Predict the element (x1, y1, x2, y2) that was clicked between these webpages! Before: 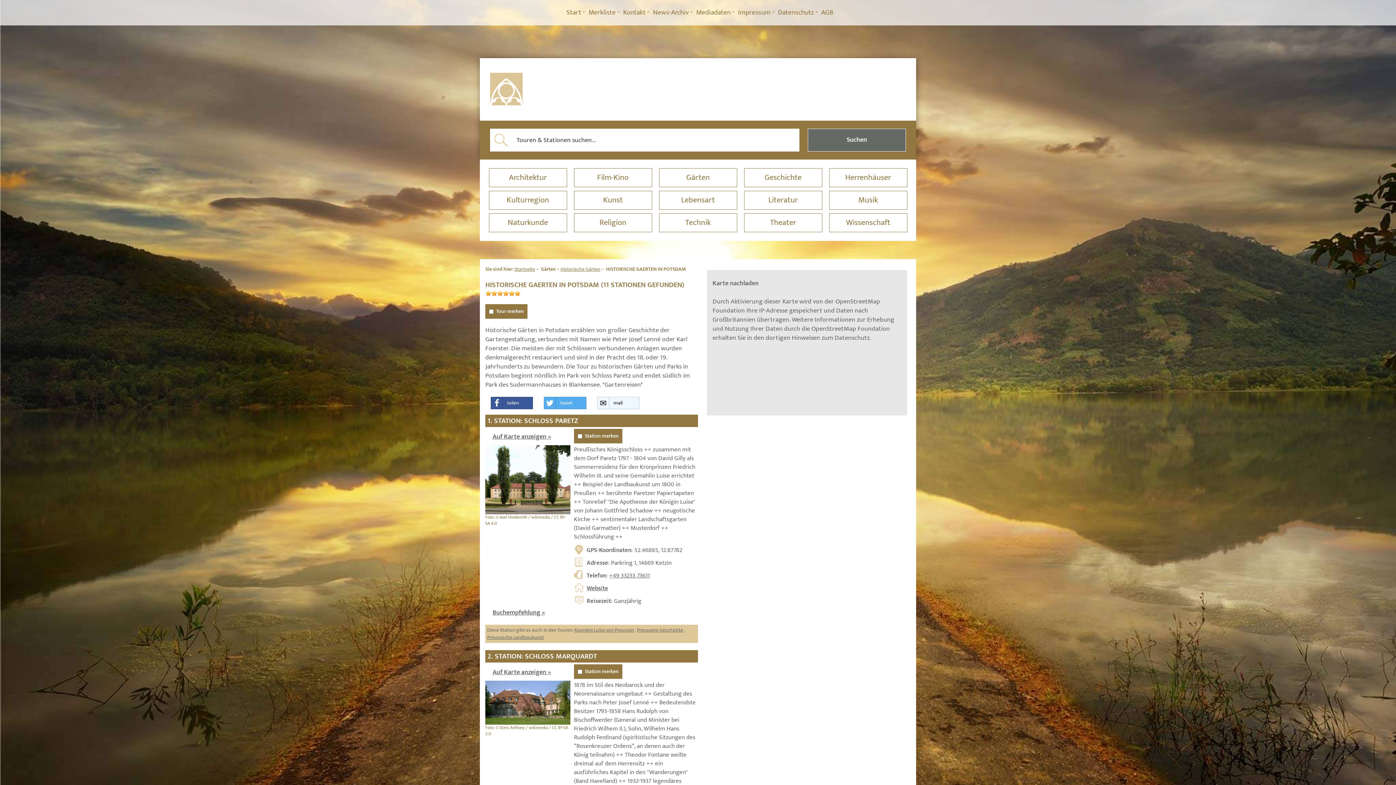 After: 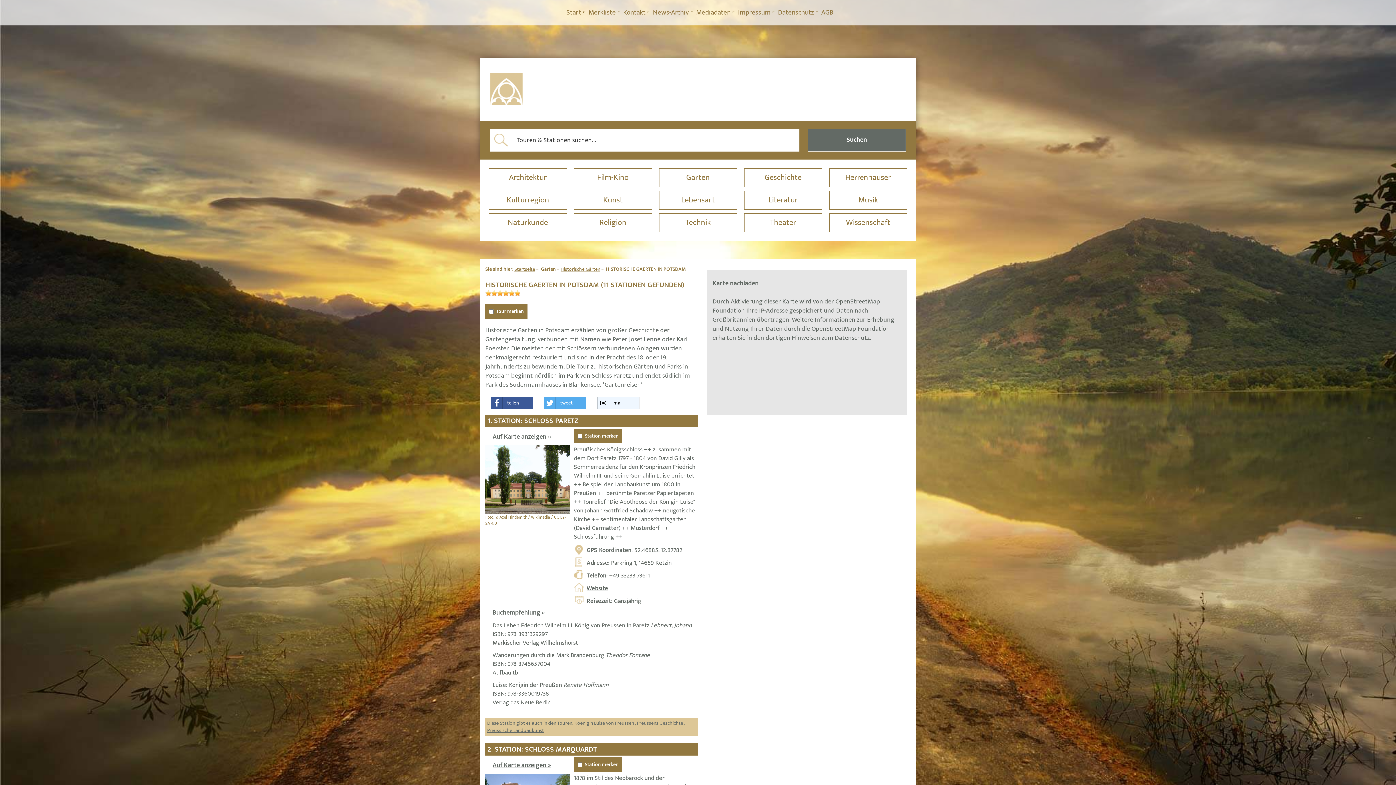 Action: bbox: (492, 607, 545, 618) label: Buchempfehlung »